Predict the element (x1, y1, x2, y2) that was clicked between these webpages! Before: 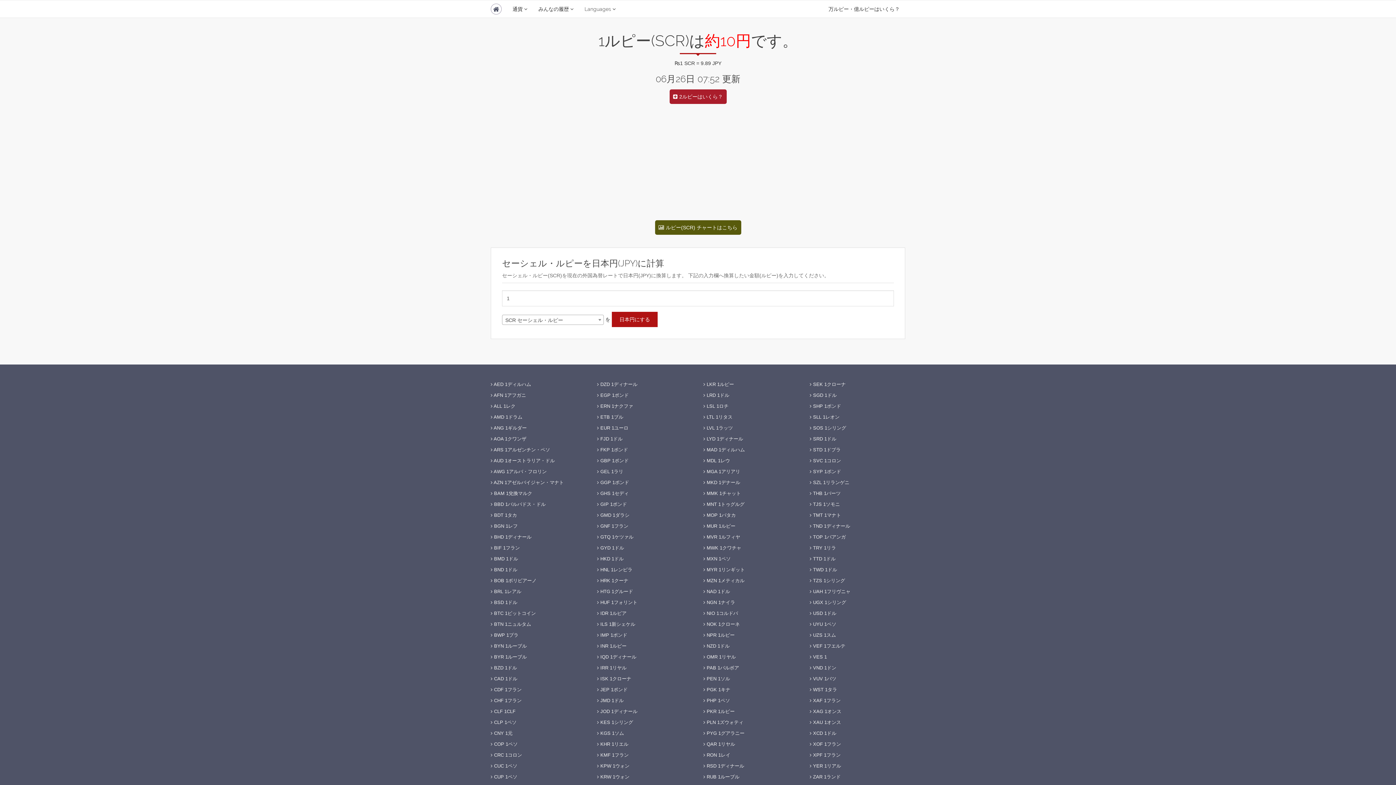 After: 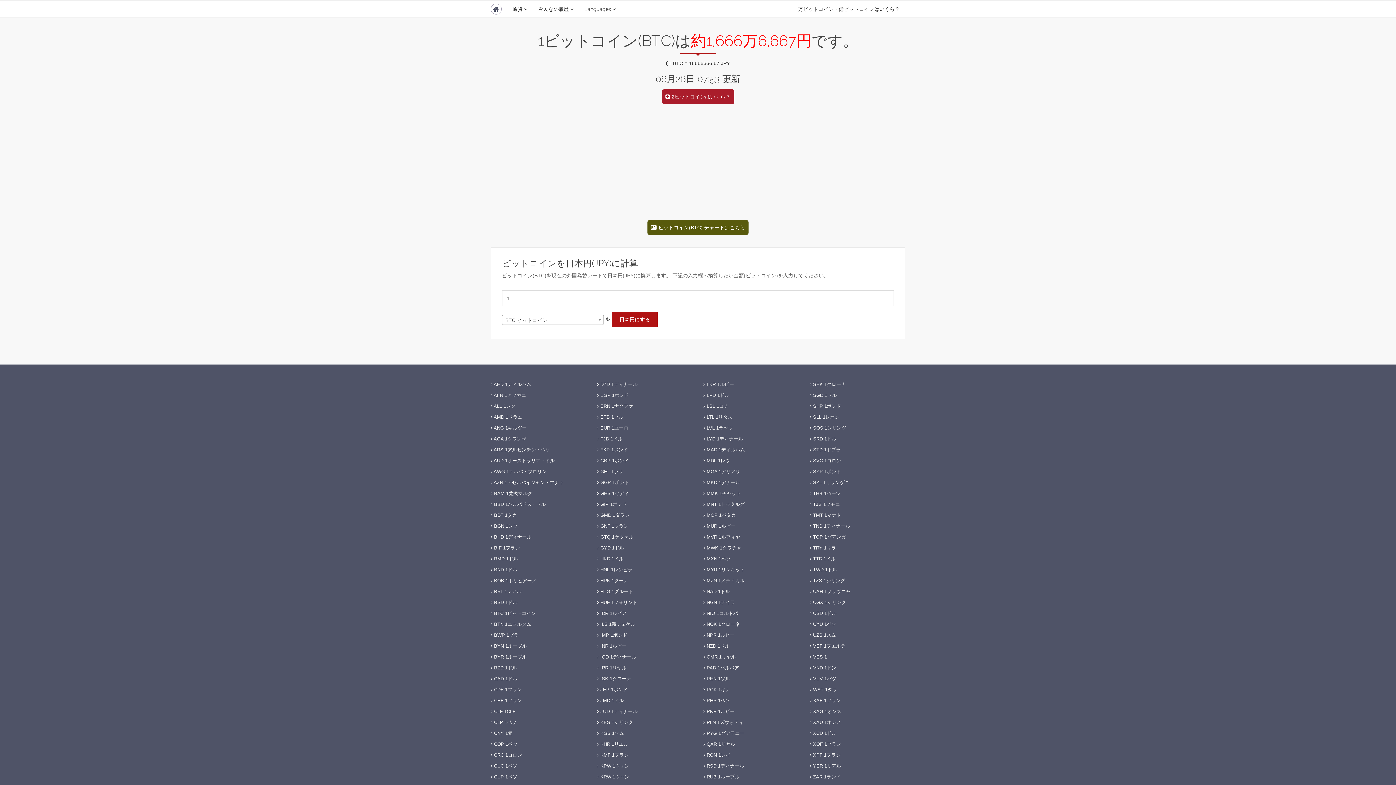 Action: bbox: (490, 610, 536, 616) label:  BTC 1ビットコイン